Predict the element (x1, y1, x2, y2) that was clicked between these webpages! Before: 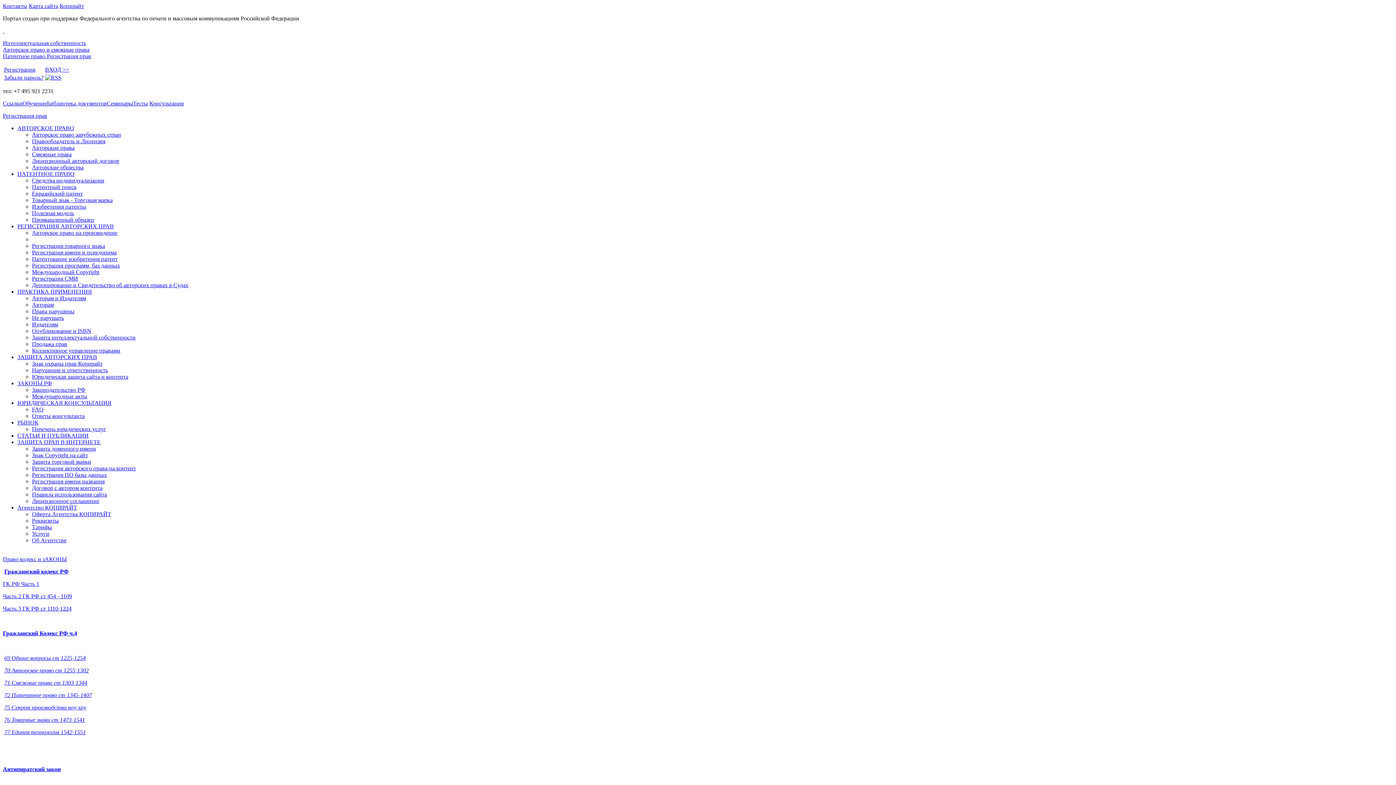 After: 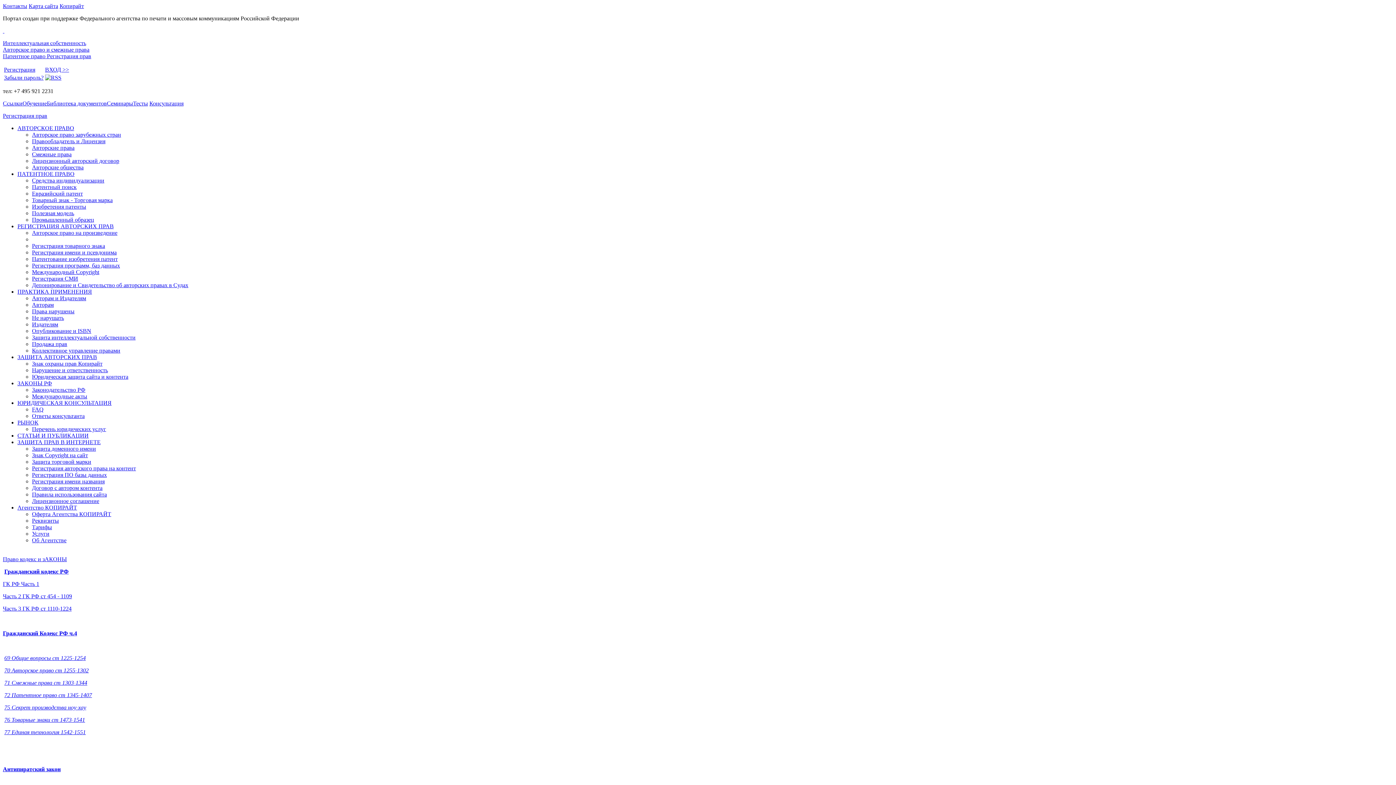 Action: label: Знак Copyright на сайт bbox: (32, 452, 88, 458)